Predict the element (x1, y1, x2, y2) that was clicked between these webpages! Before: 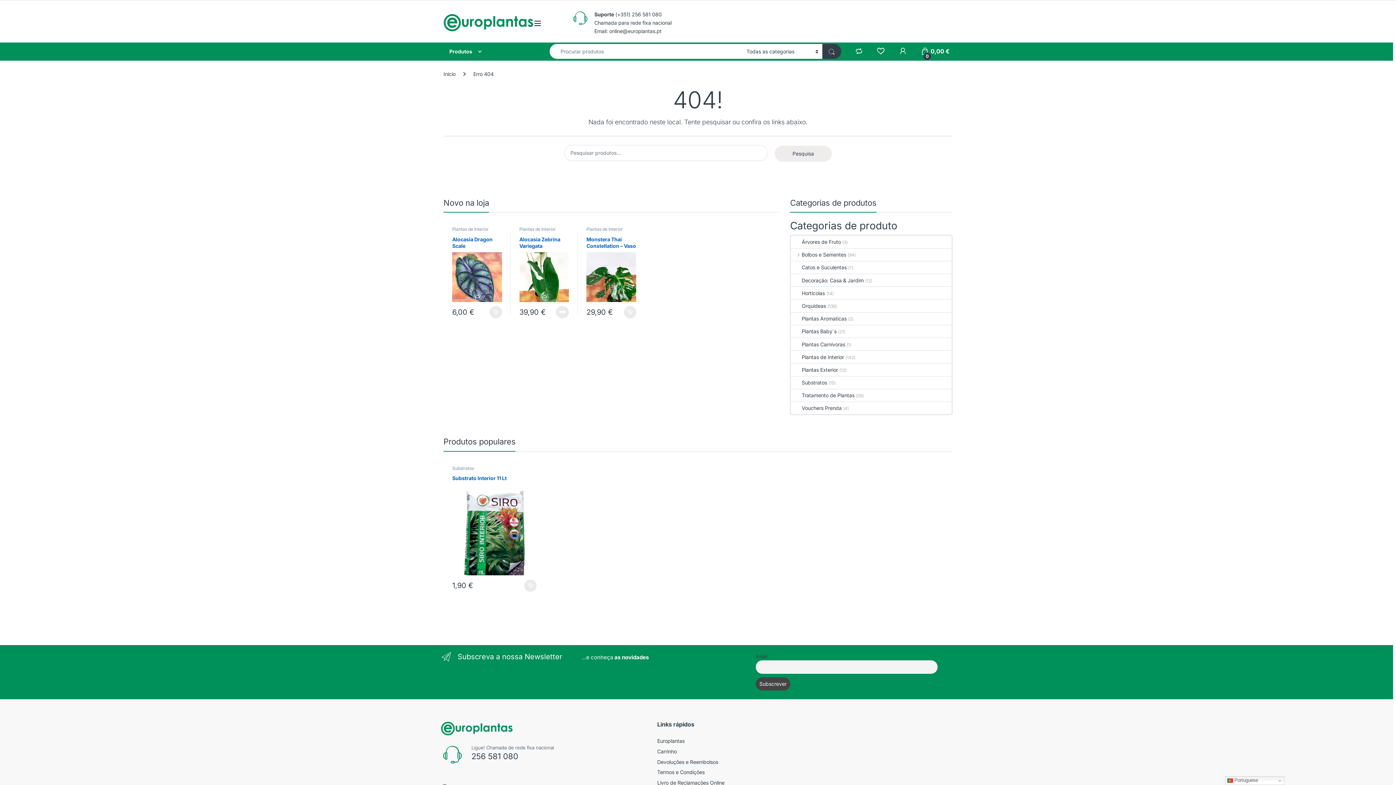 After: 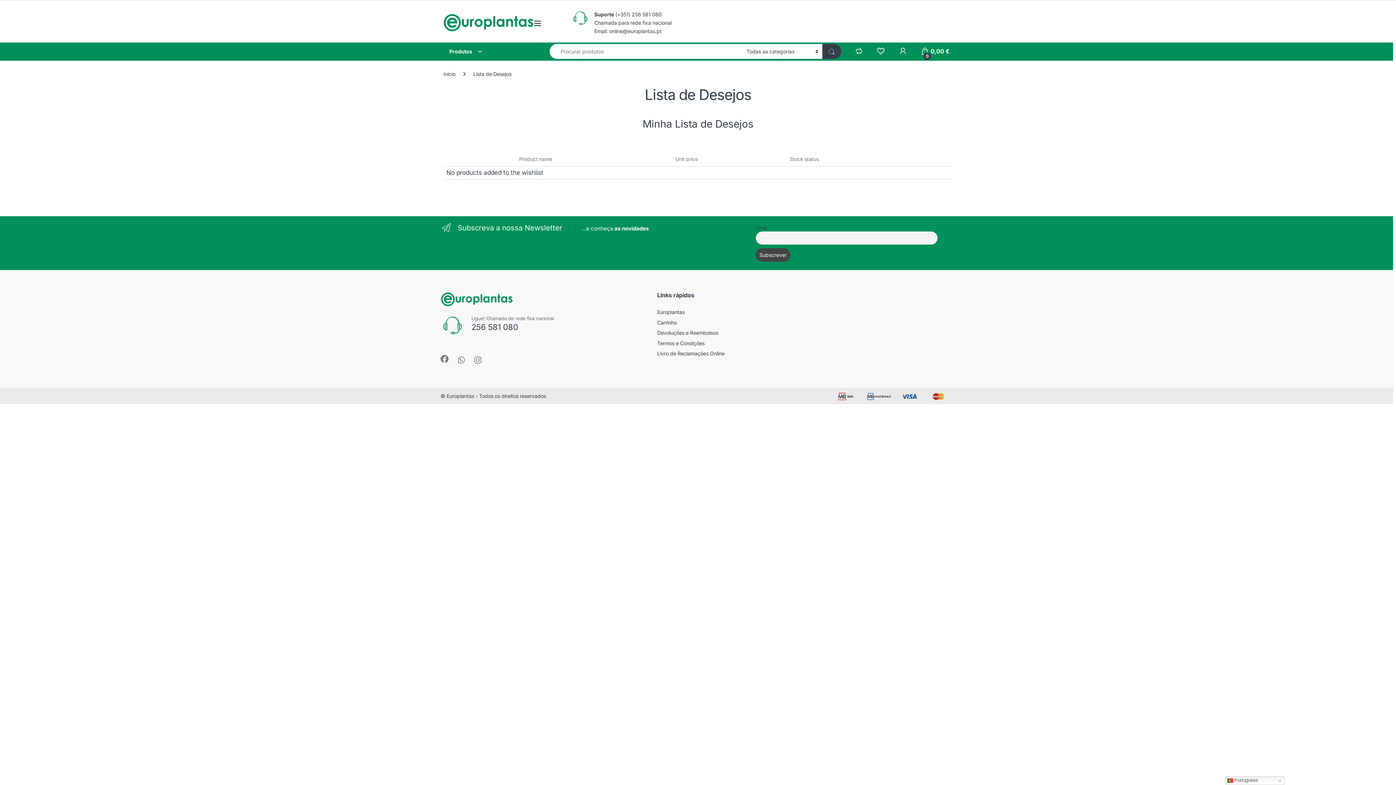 Action: bbox: (876, 47, 885, 54)